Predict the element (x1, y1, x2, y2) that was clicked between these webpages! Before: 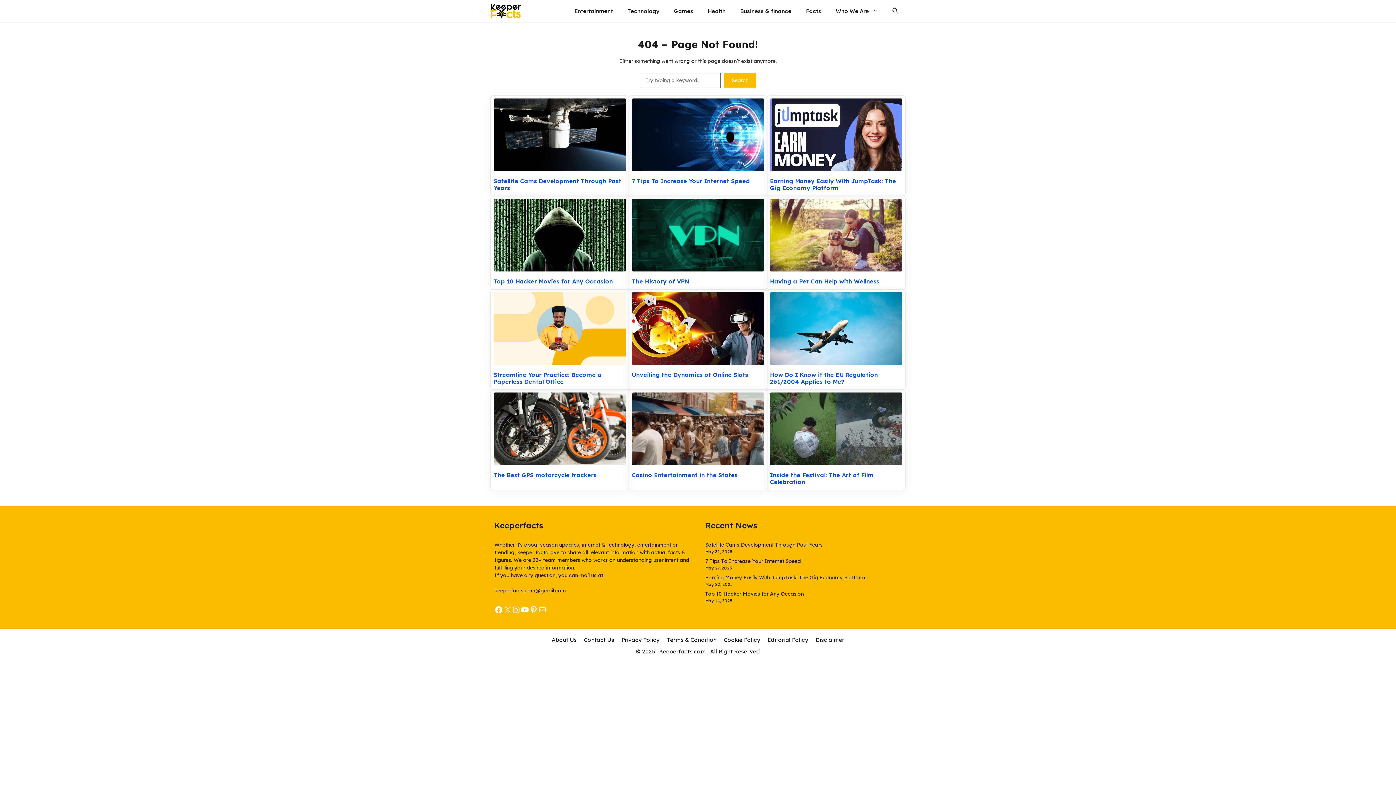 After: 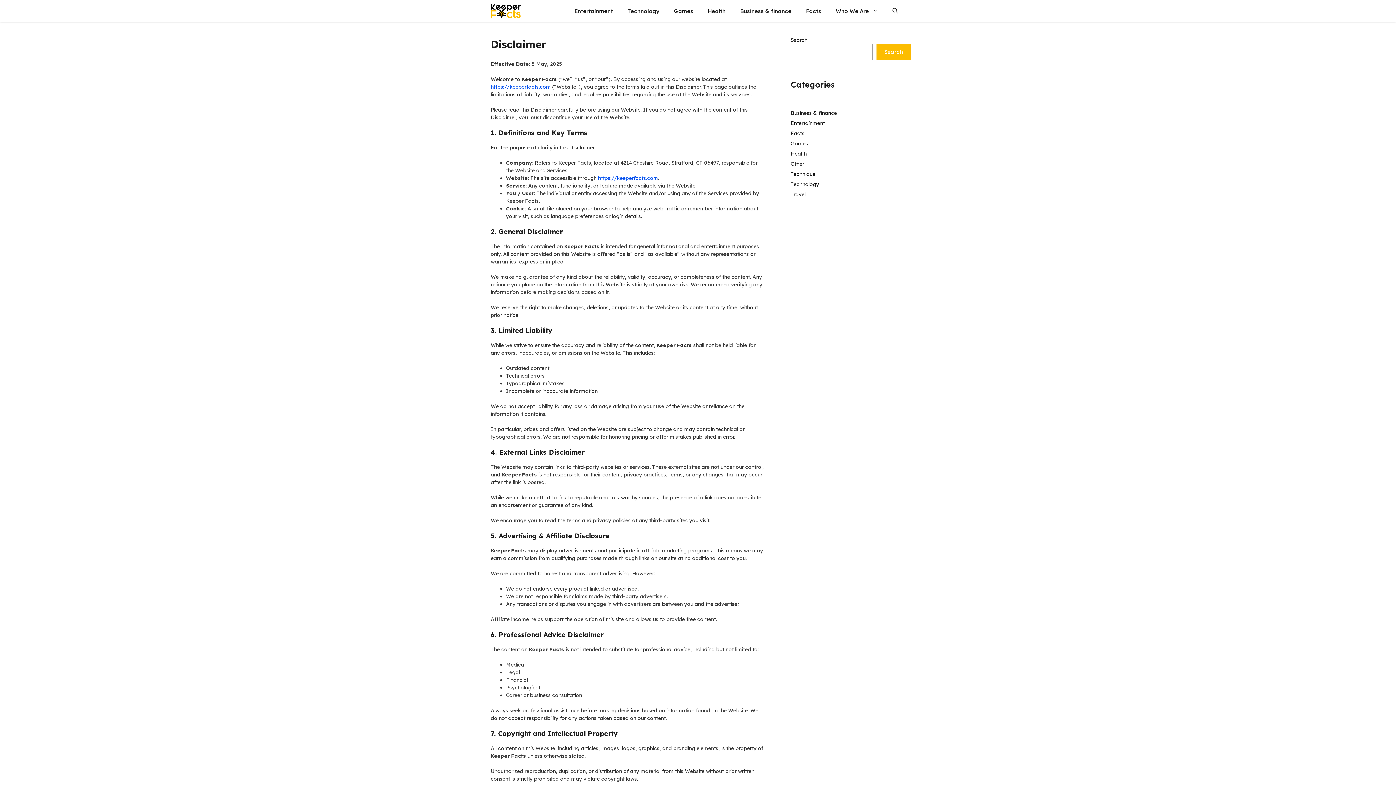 Action: label: Disclaimer bbox: (815, 636, 844, 643)